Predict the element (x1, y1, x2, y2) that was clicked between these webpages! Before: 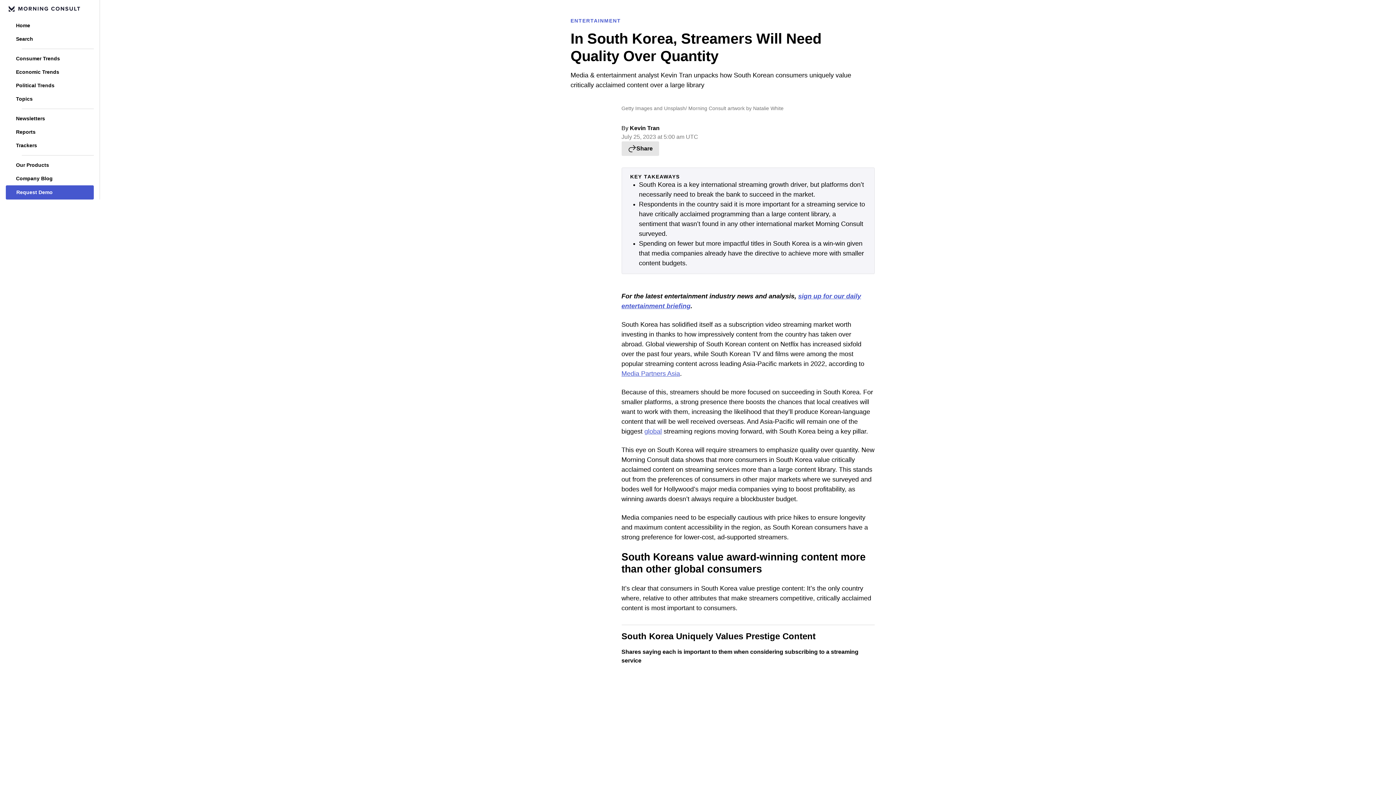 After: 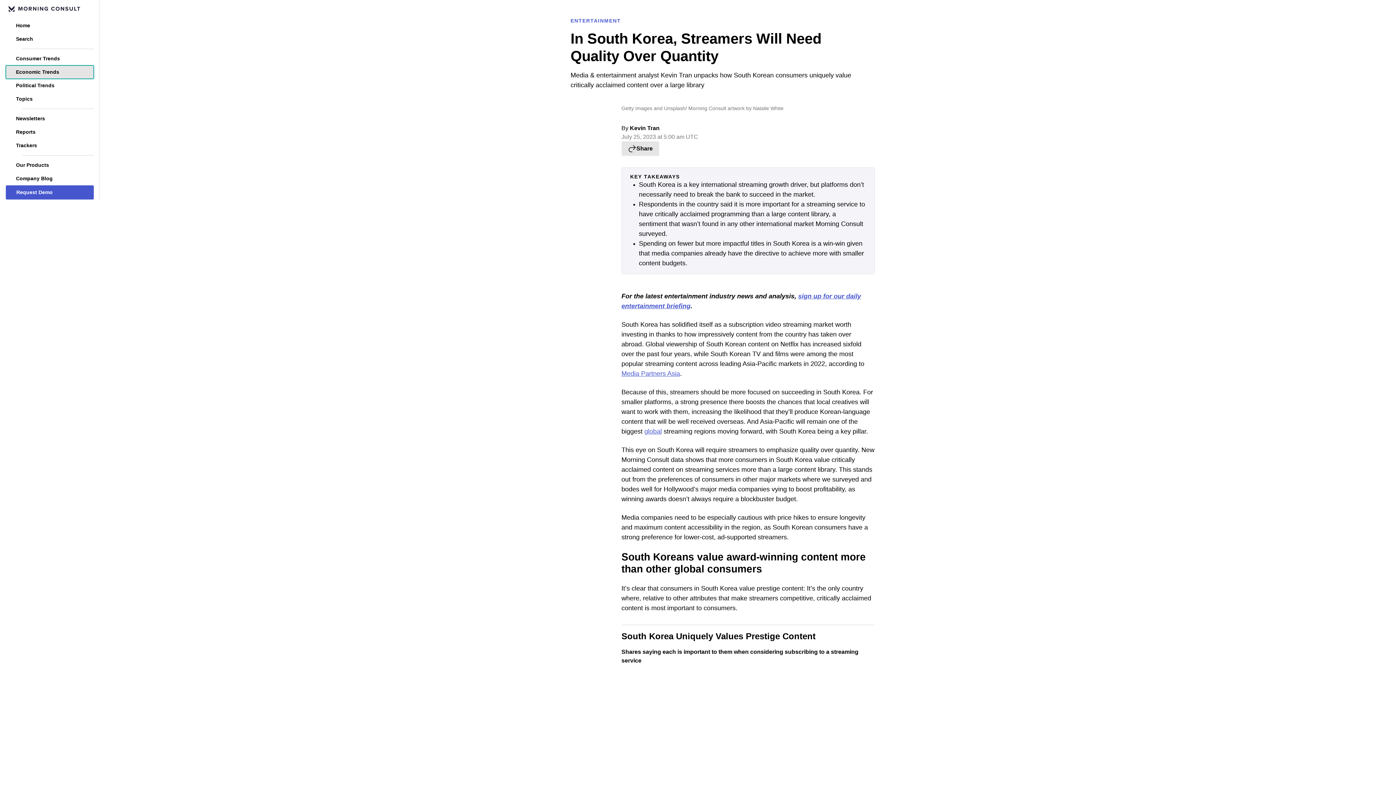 Action: label: Economic Trends bbox: (5, 65, 93, 78)